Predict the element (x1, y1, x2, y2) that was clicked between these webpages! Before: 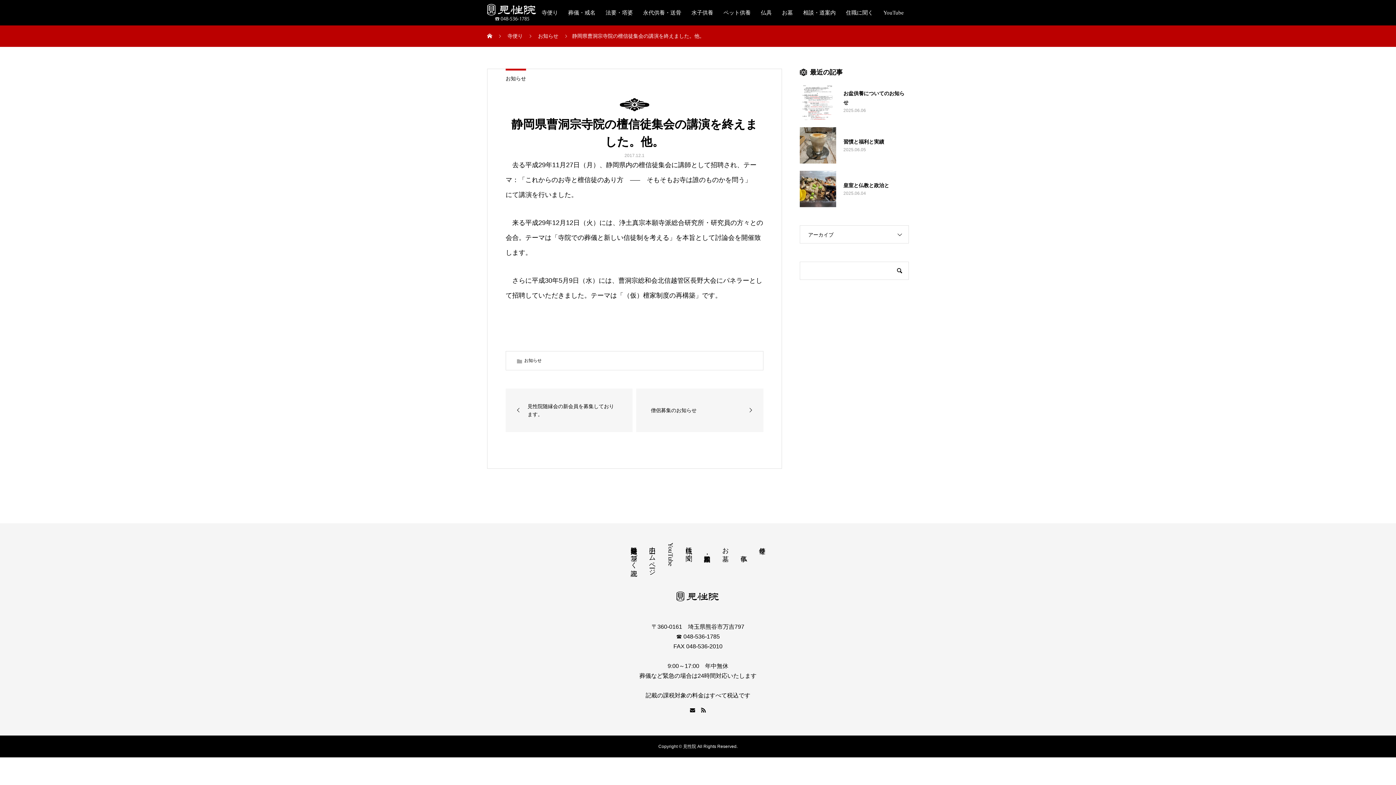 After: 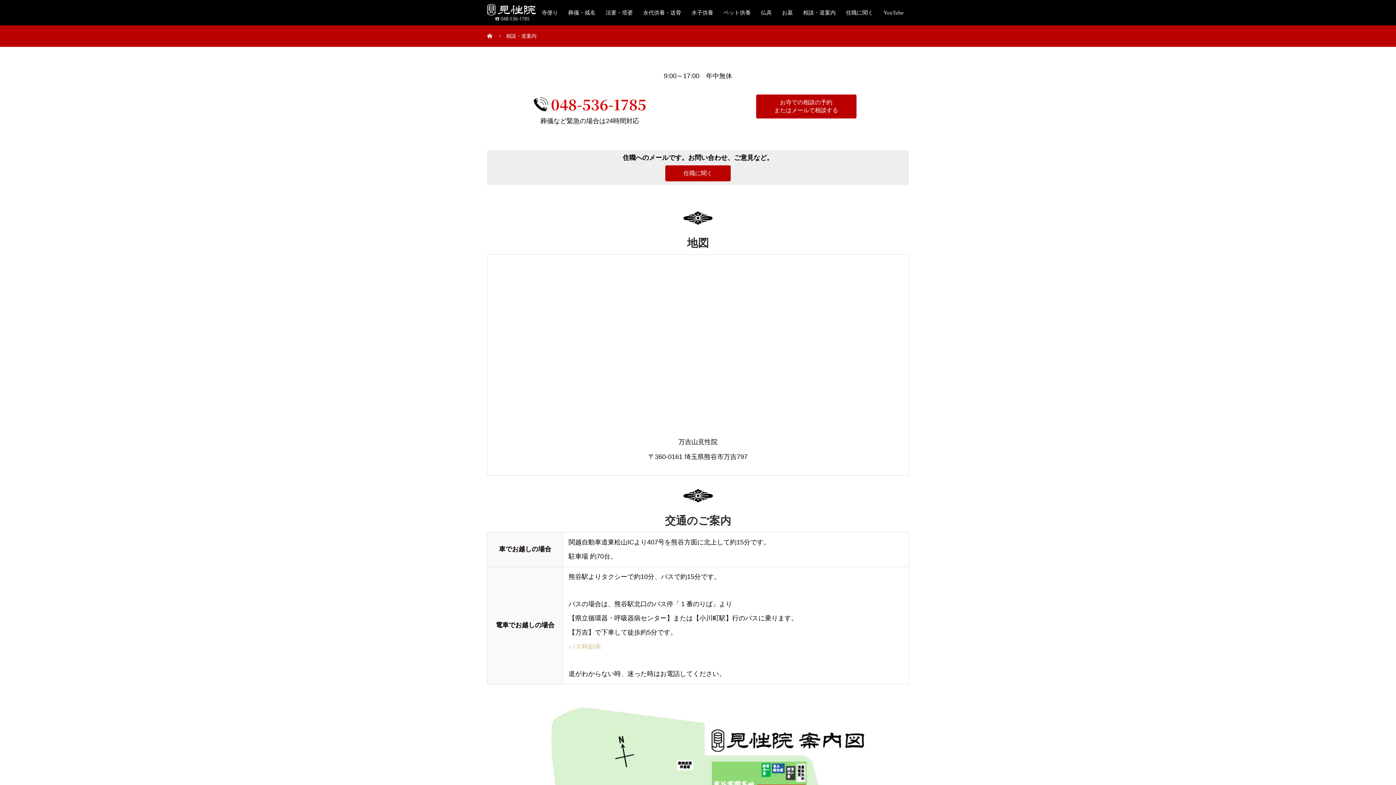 Action: label: 住職に聞く bbox: (841, 0, 878, 25)